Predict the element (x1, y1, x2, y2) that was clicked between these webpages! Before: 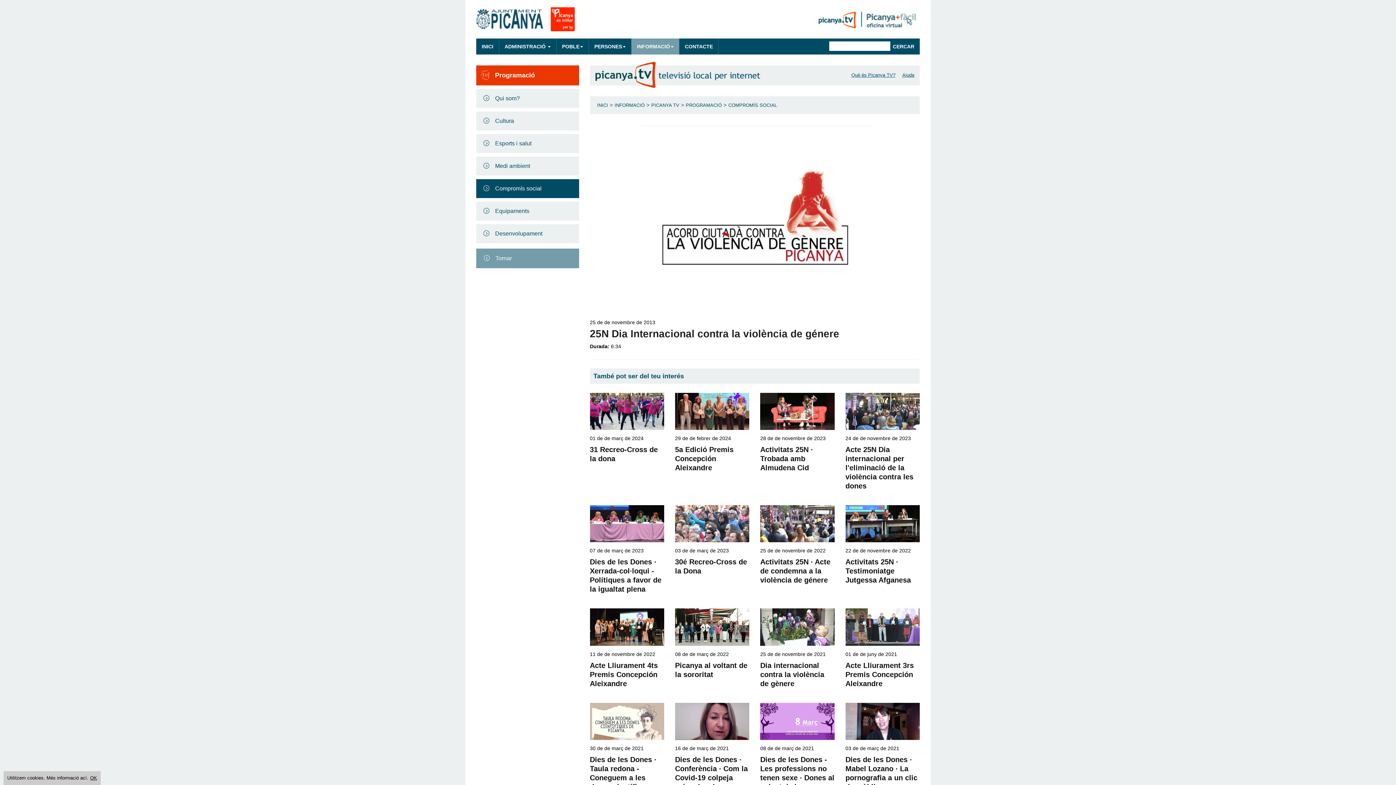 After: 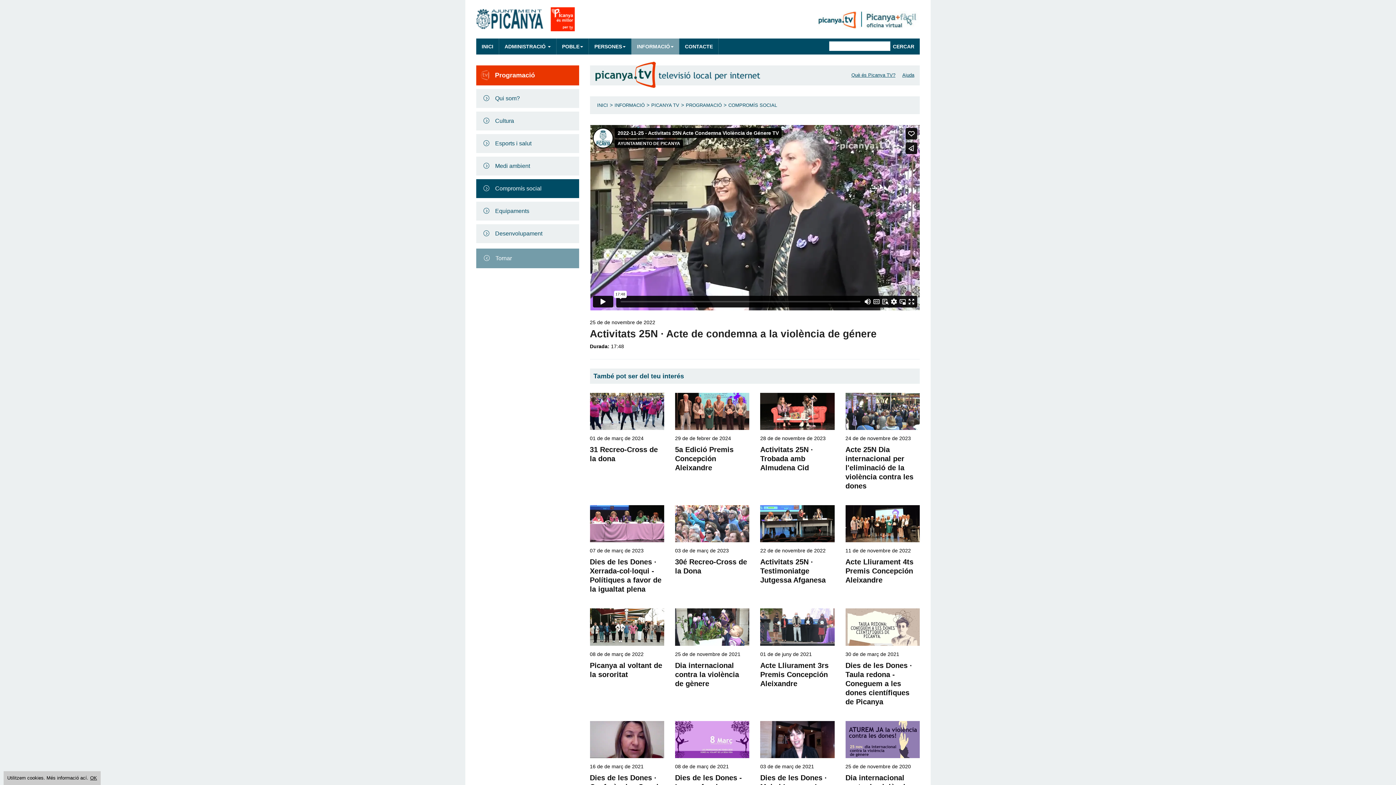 Action: bbox: (760, 523, 834, 529)